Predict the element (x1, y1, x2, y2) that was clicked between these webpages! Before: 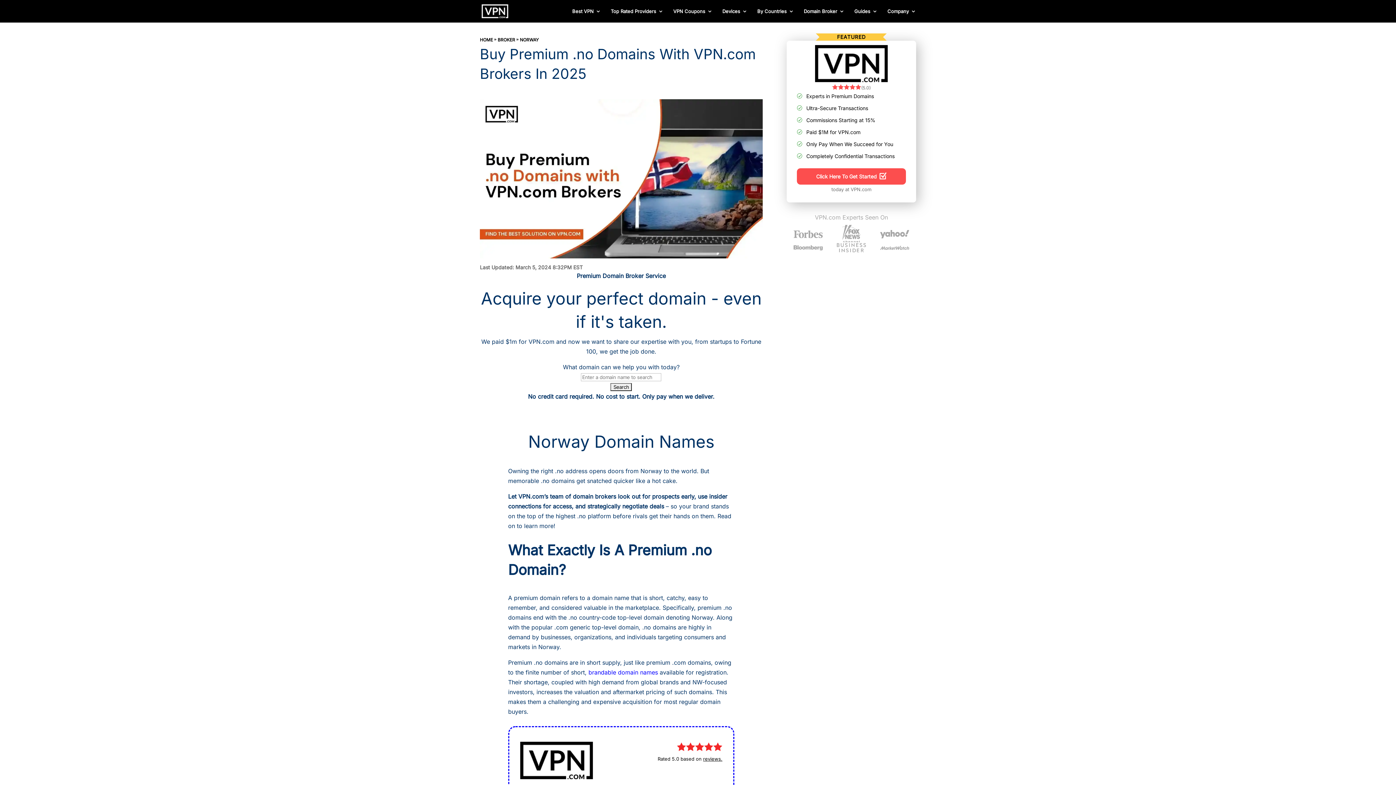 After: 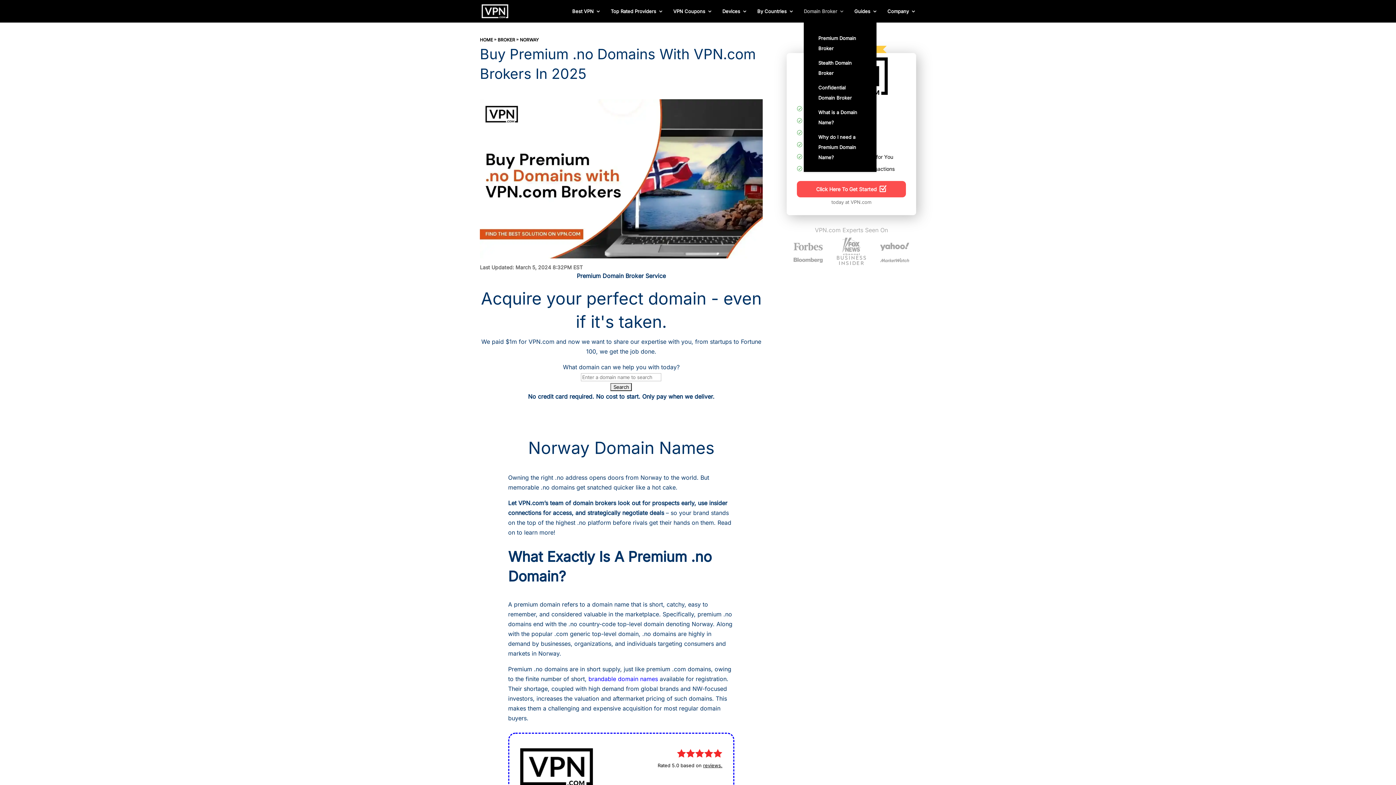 Action: label: Domain Broker bbox: (804, 8, 844, 22)